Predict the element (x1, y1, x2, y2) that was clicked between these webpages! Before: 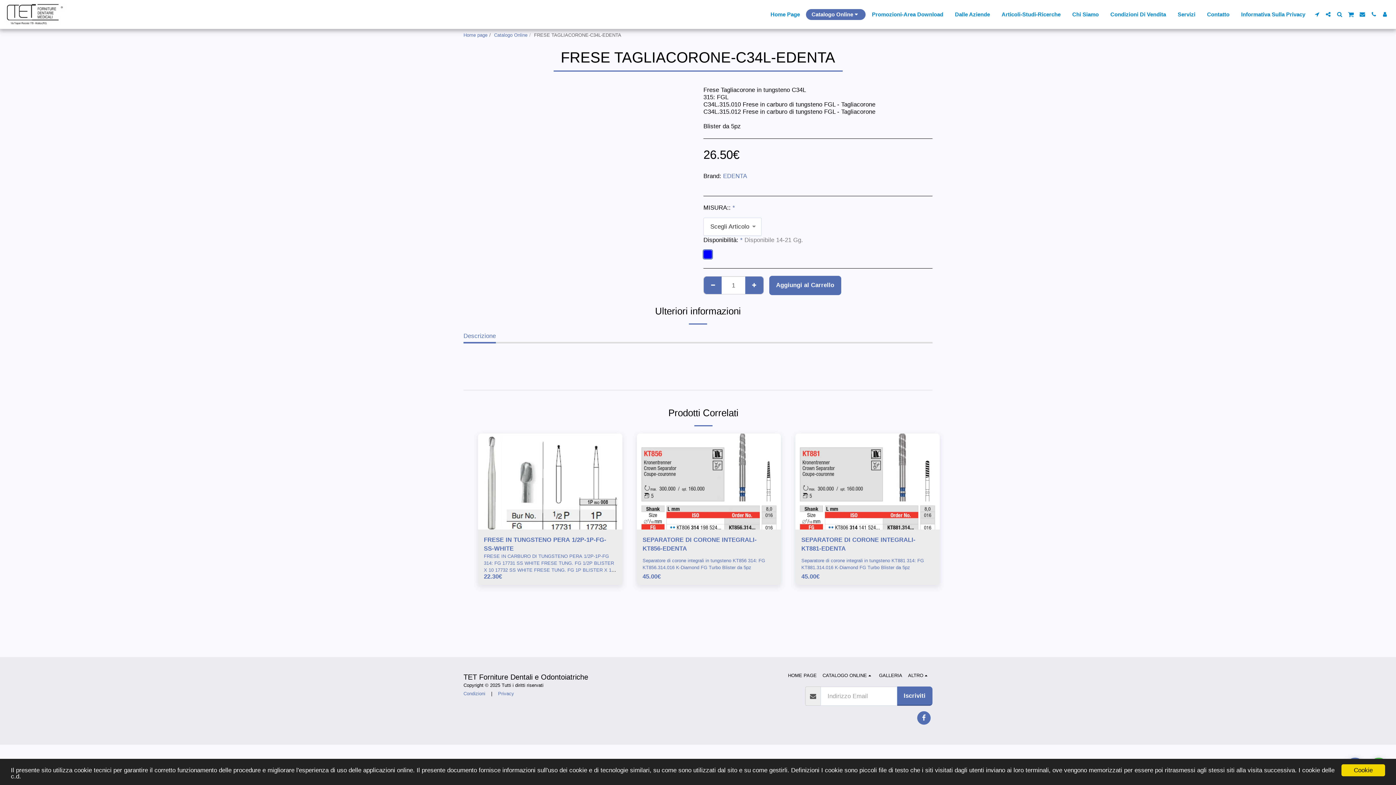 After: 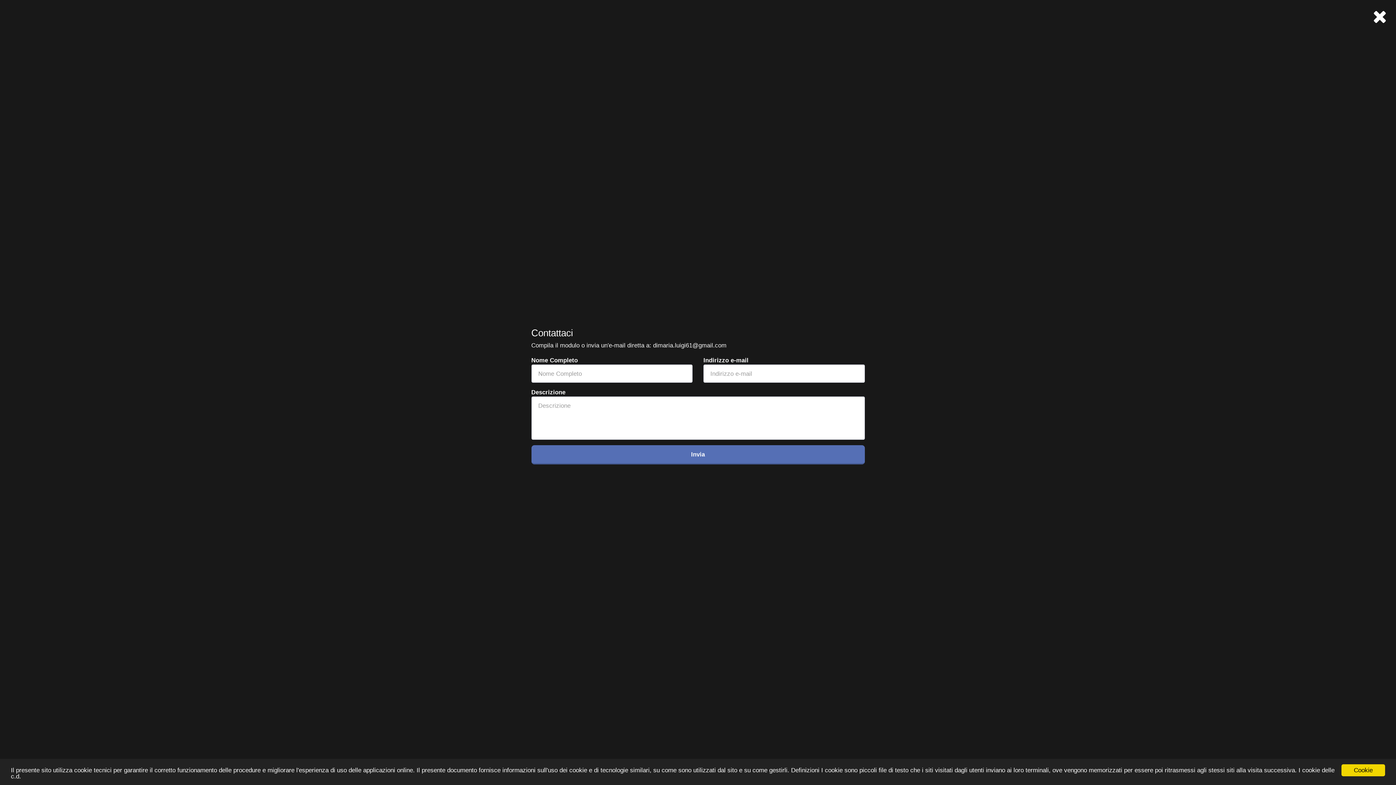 Action: label:   bbox: (1357, 11, 1368, 17)